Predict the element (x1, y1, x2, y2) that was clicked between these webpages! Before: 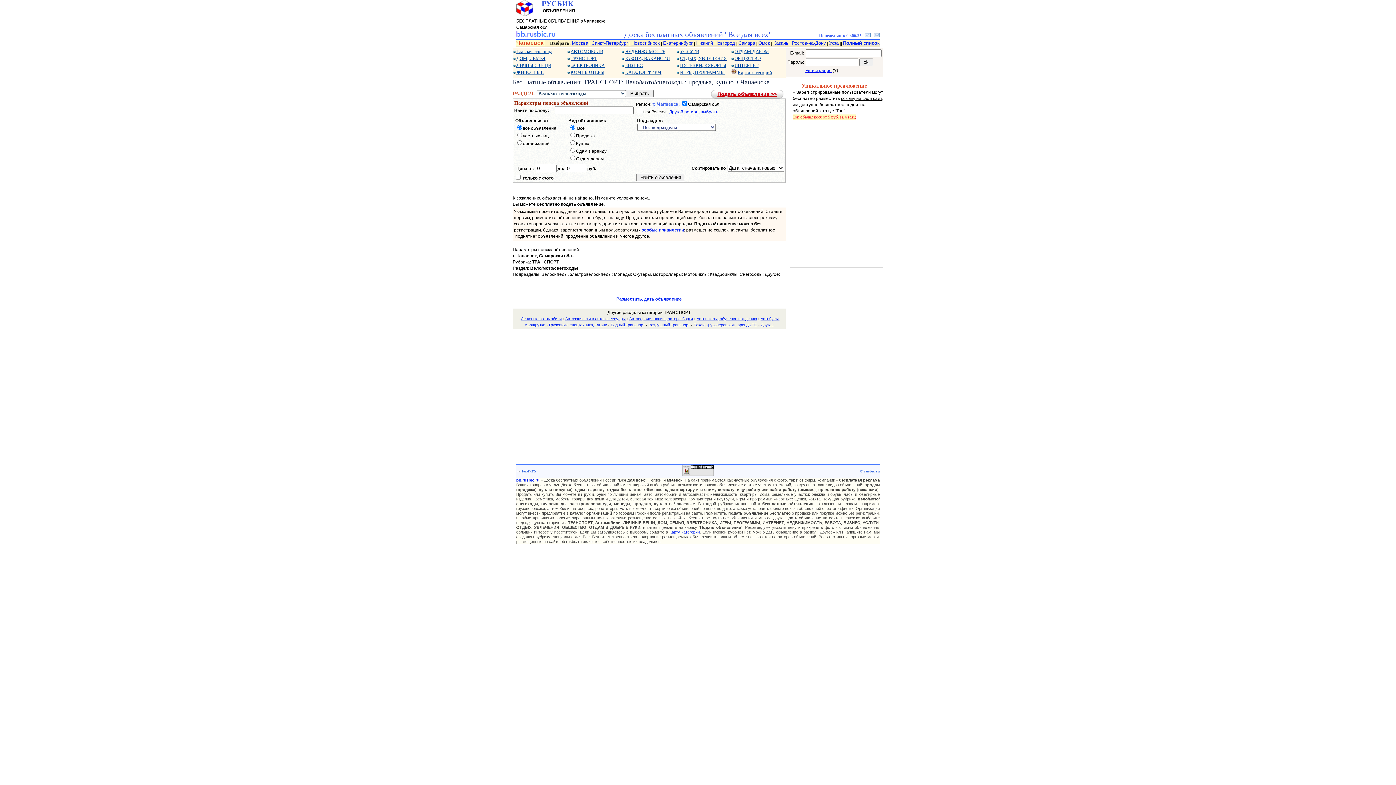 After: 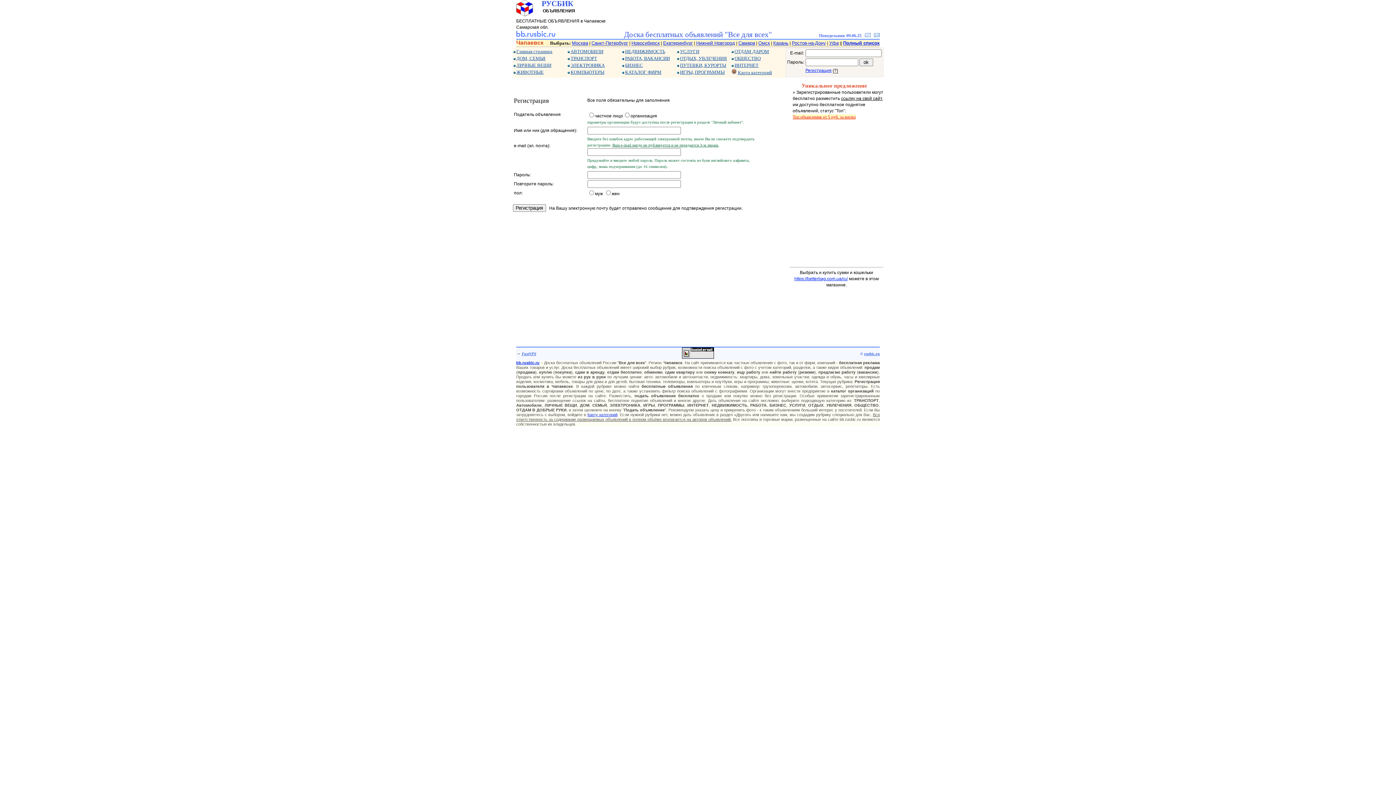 Action: label: Регистрация bbox: (805, 68, 831, 73)